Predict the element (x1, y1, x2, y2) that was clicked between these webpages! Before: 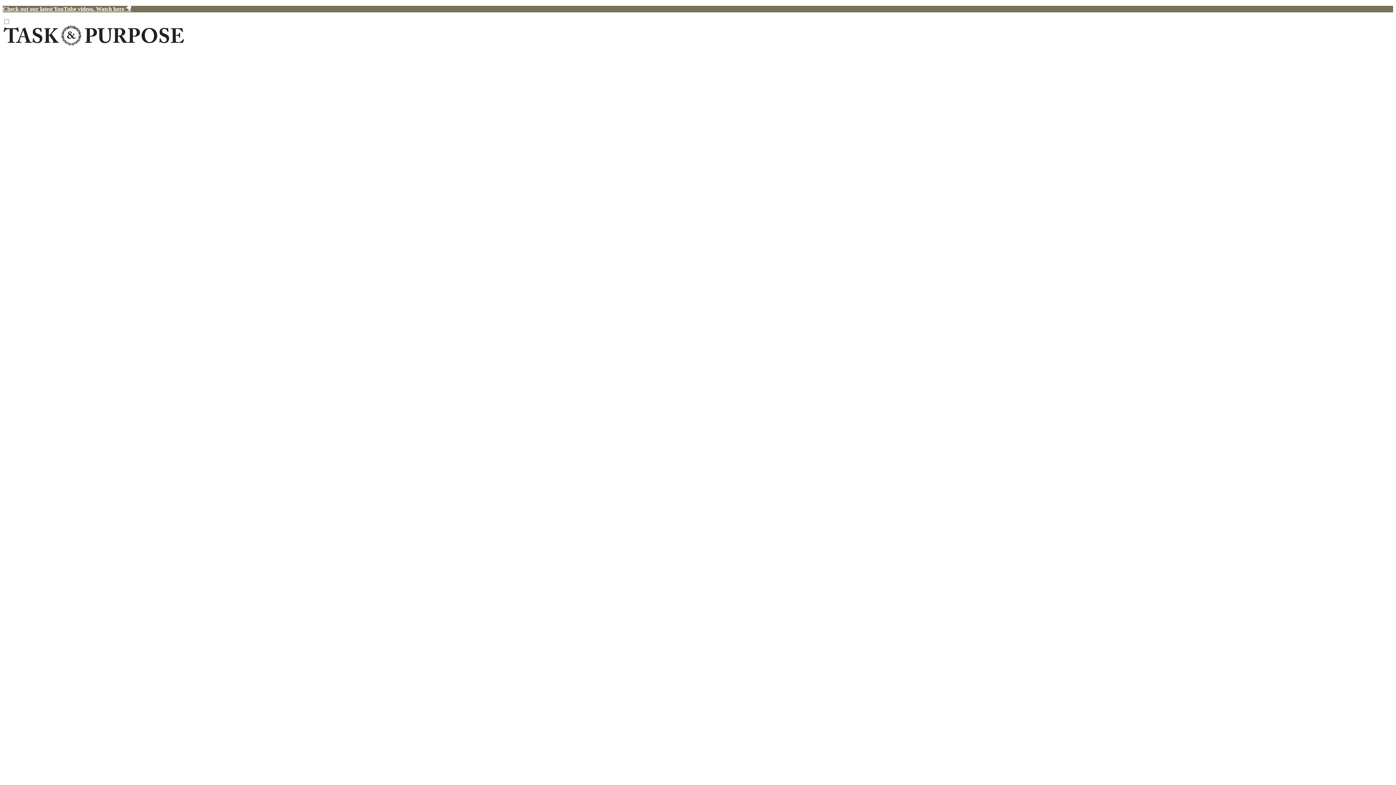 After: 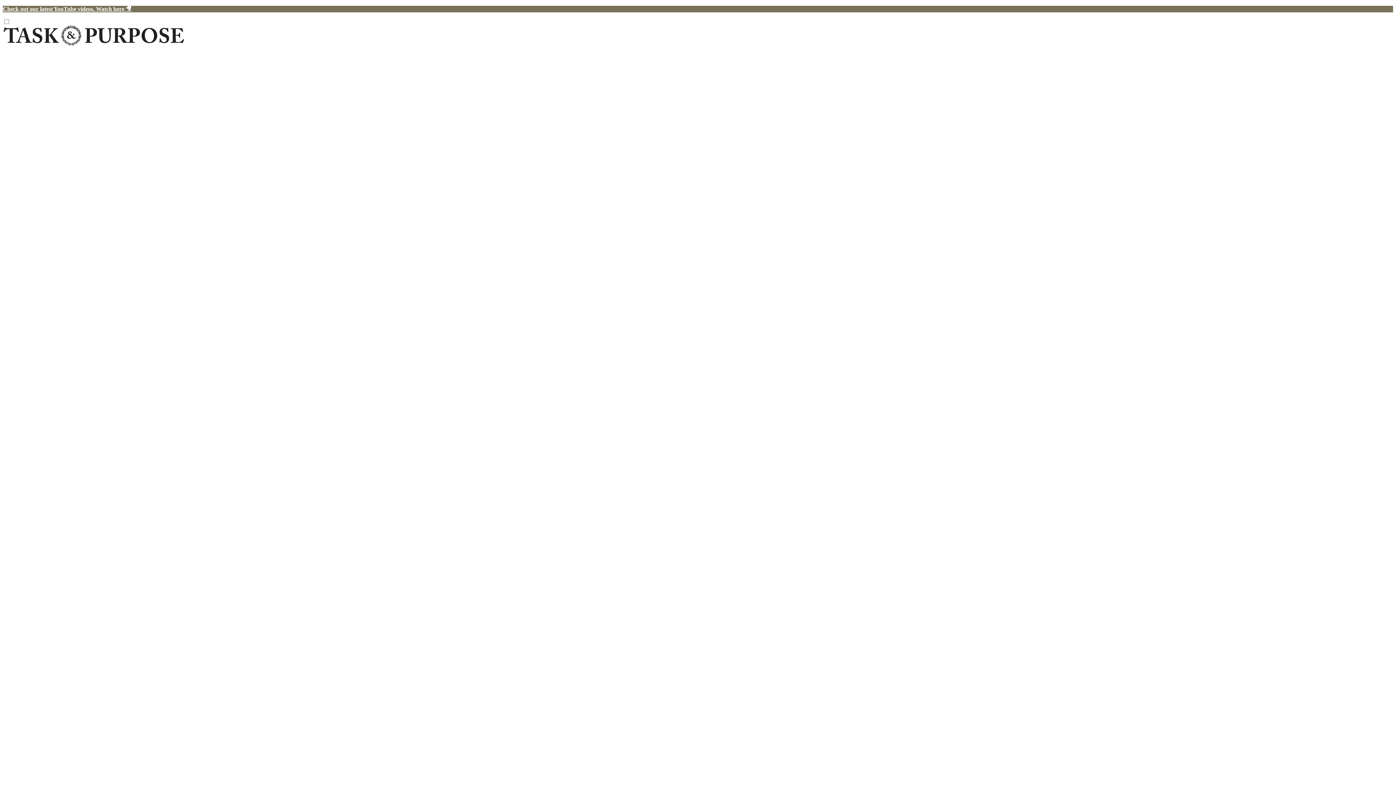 Action: bbox: (2, 5, 131, 12) label: Check out our latest YouTube videos. Watch here 🎥